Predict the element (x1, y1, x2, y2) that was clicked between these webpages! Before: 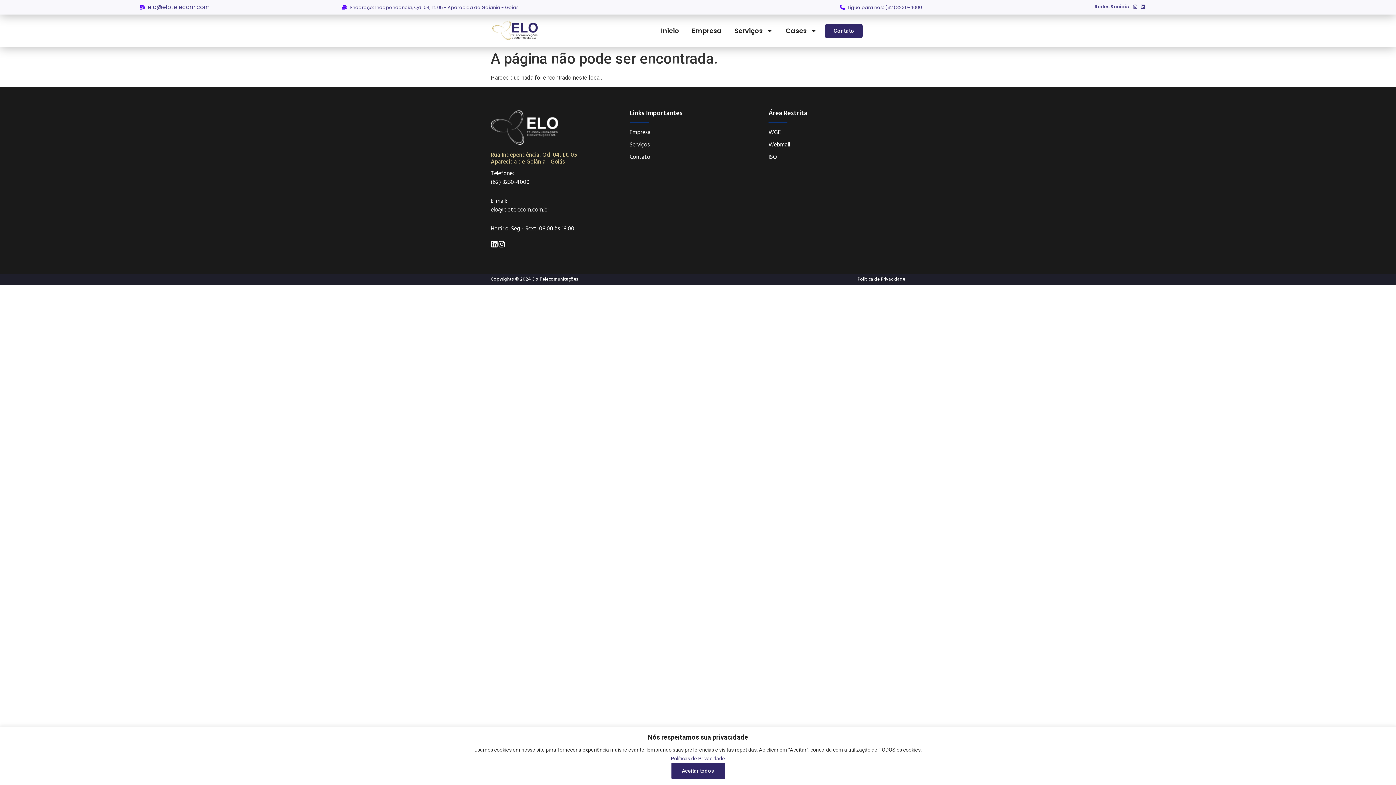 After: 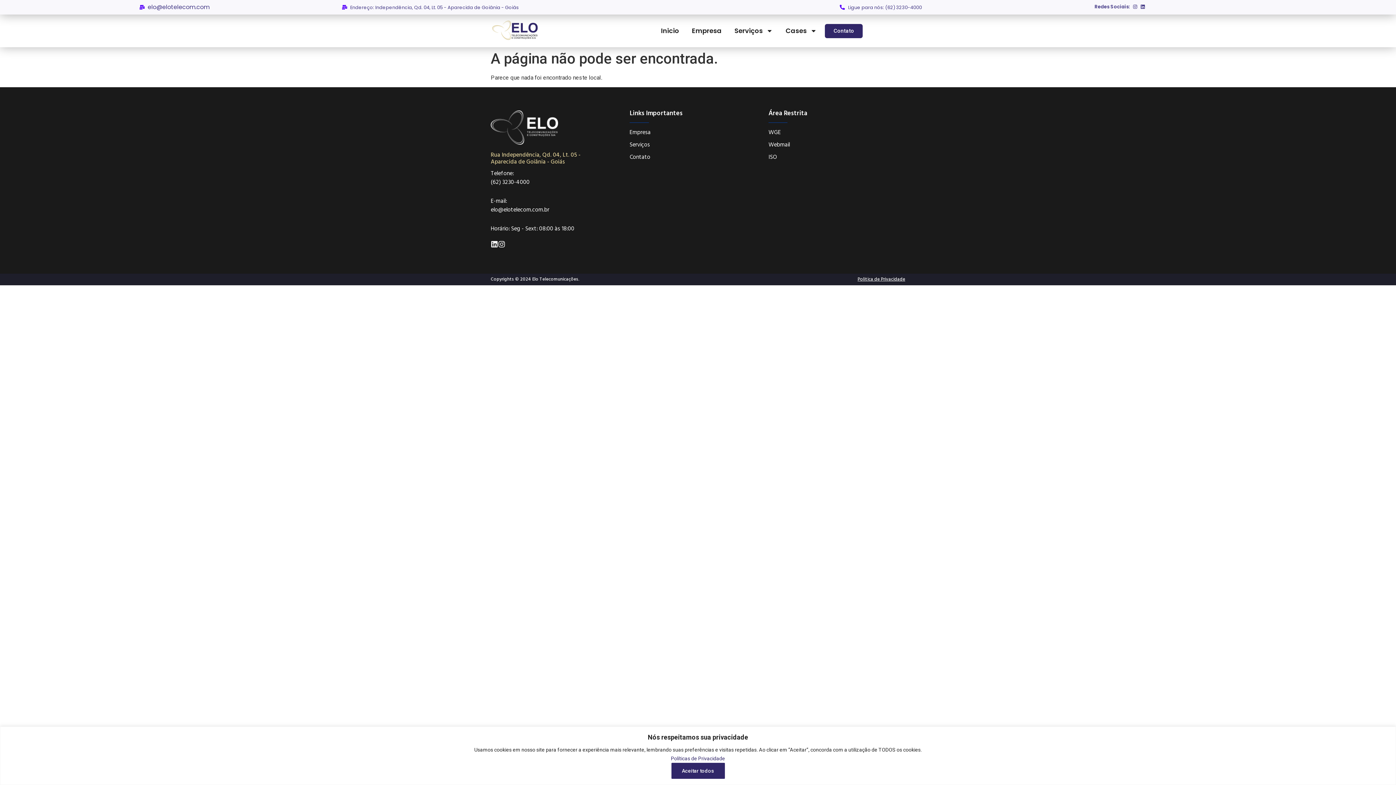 Action: bbox: (1132, 4, 1137, 9)